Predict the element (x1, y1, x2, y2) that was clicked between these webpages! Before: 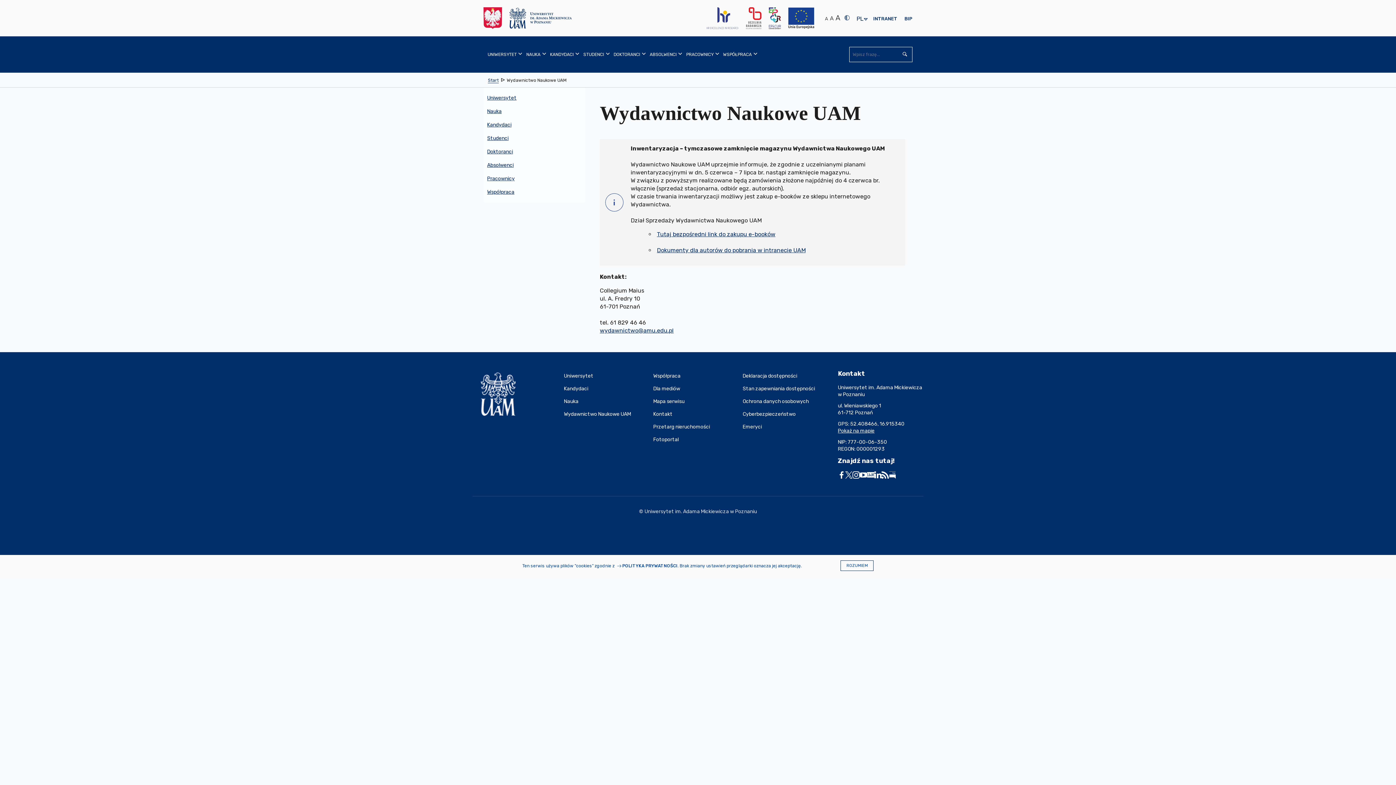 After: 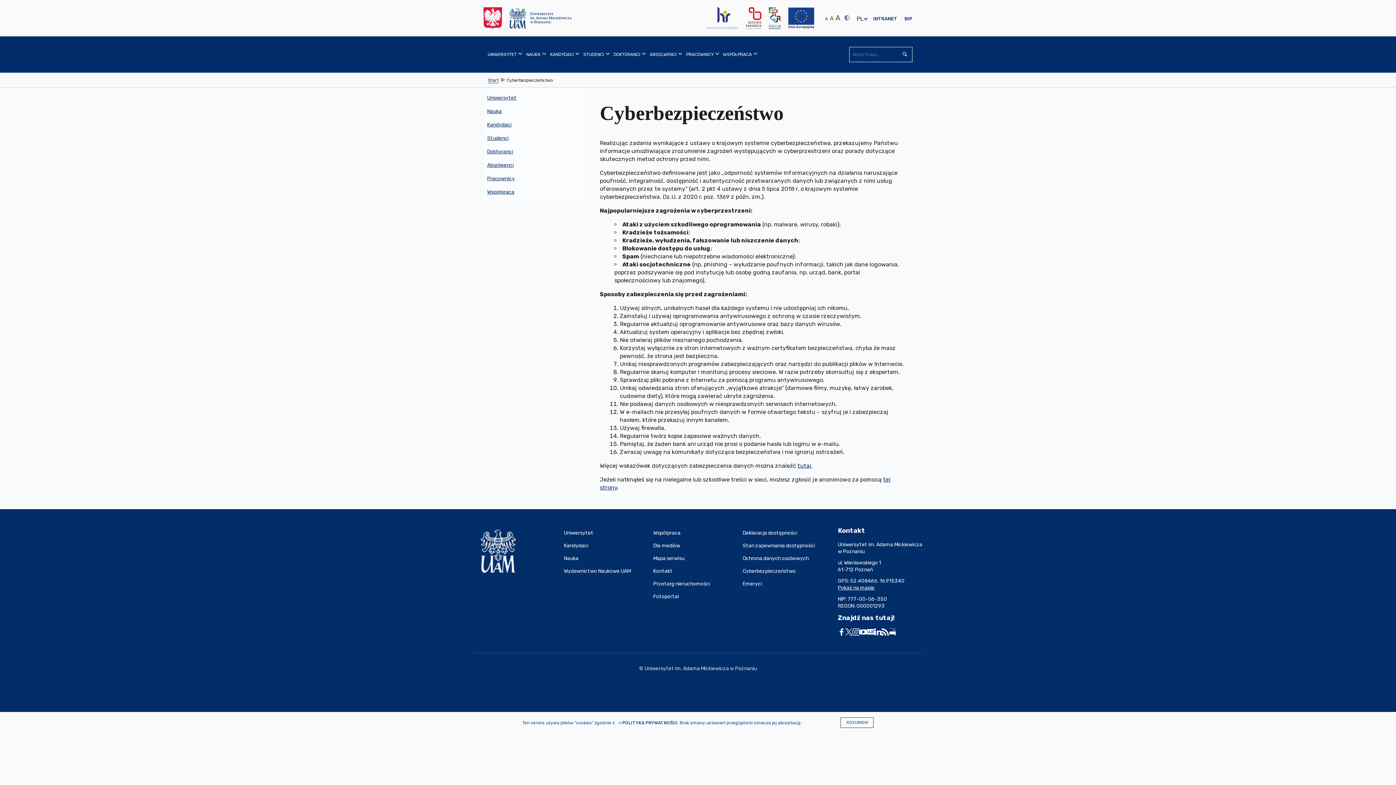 Action: bbox: (742, 407, 832, 420) label: Cyberbezpieczeństwo